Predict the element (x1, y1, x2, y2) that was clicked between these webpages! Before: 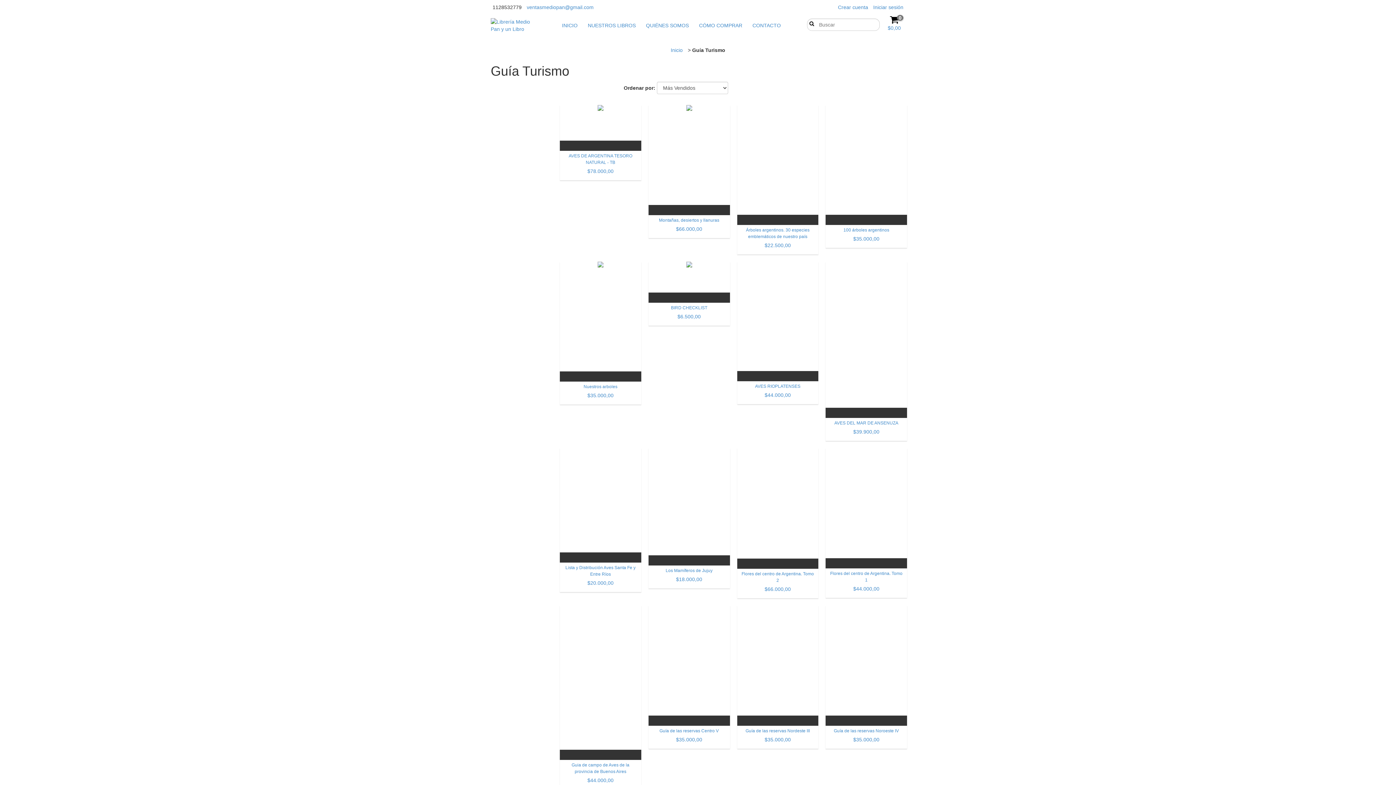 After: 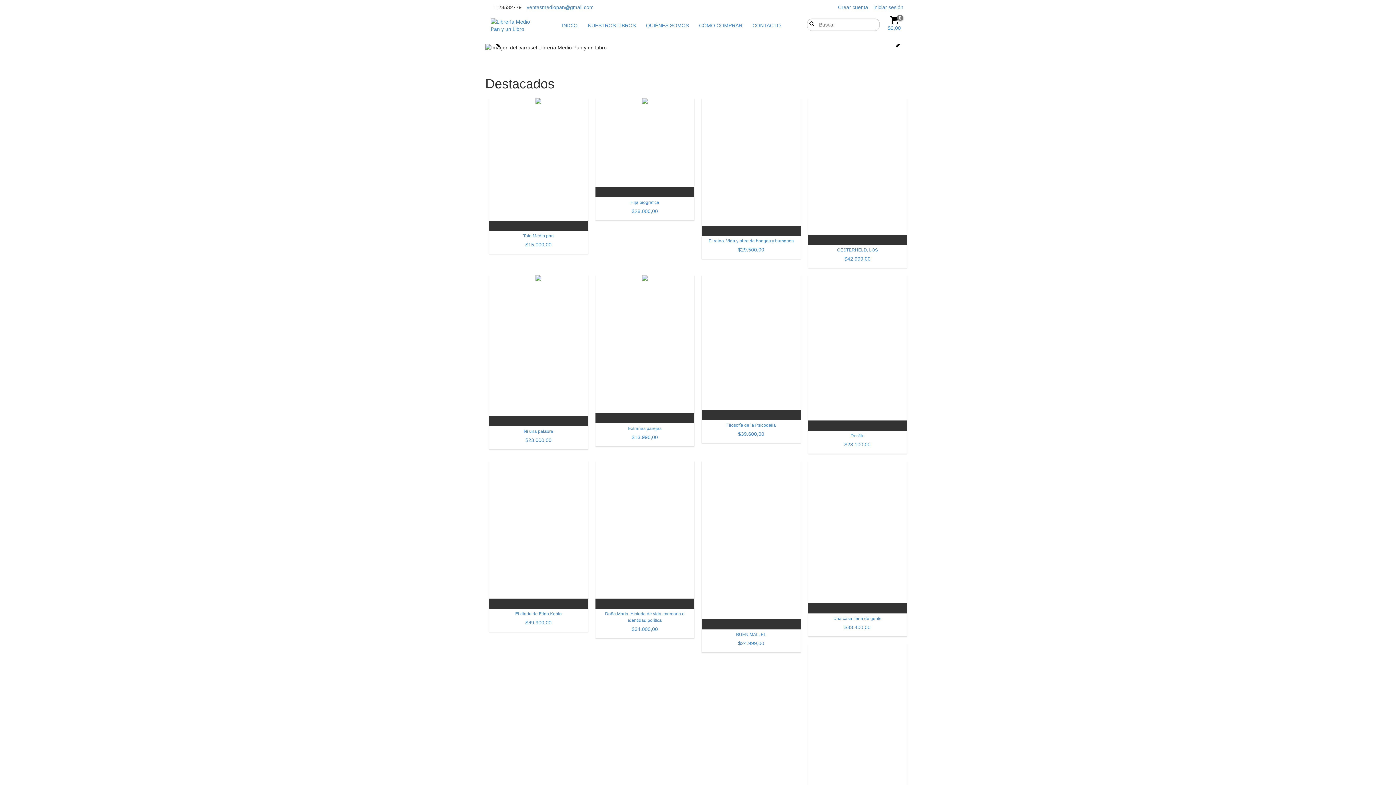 Action: bbox: (490, 18, 537, 32)